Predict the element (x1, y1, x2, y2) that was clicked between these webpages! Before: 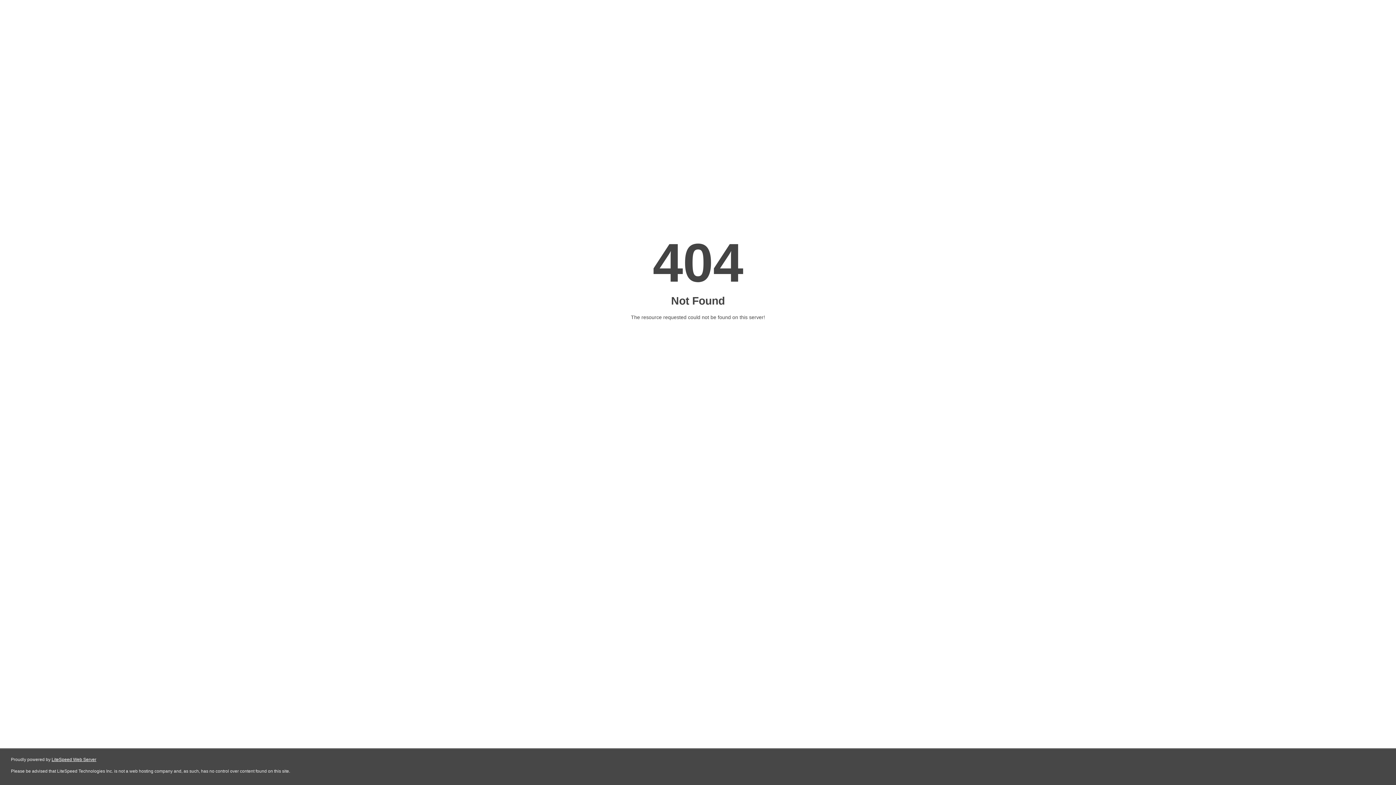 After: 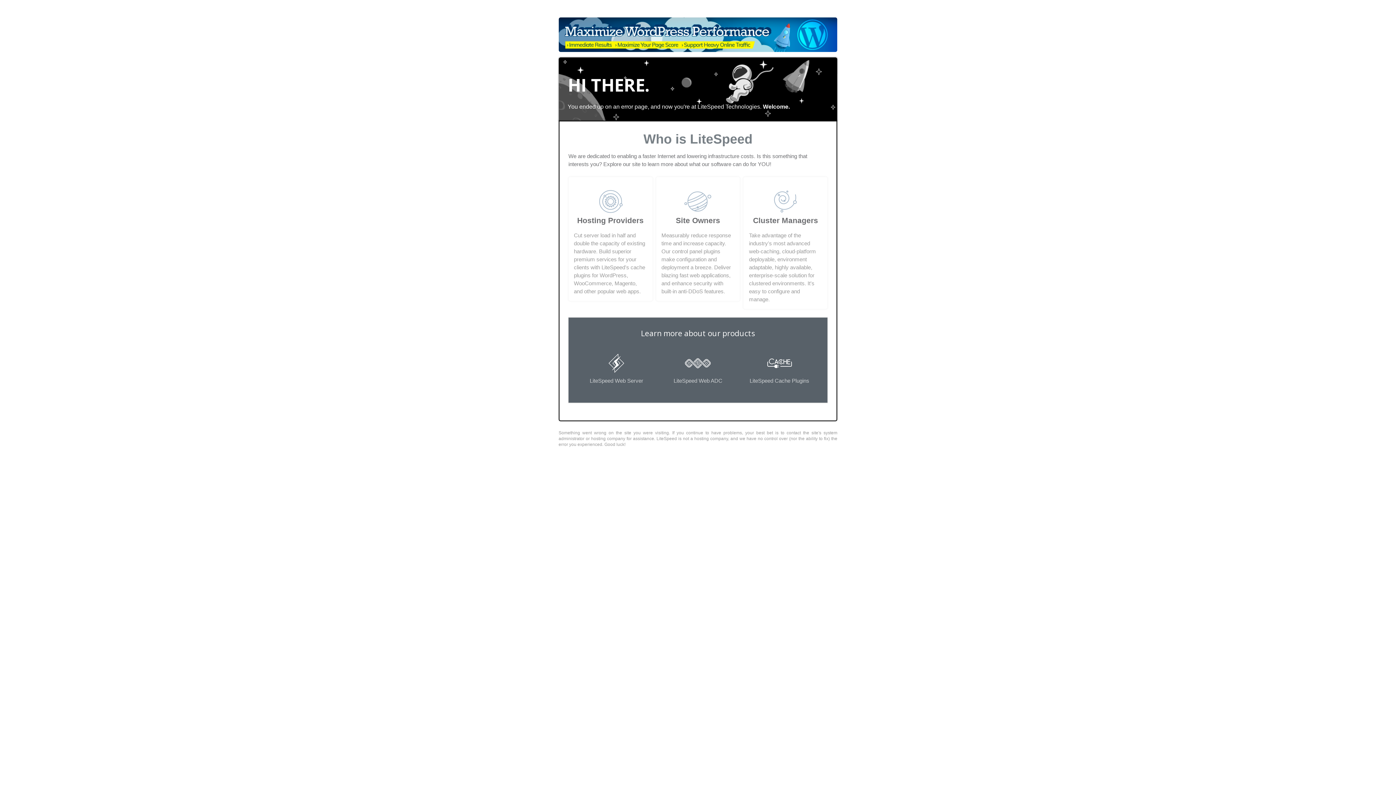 Action: label: LiteSpeed Web Server bbox: (51, 757, 96, 762)